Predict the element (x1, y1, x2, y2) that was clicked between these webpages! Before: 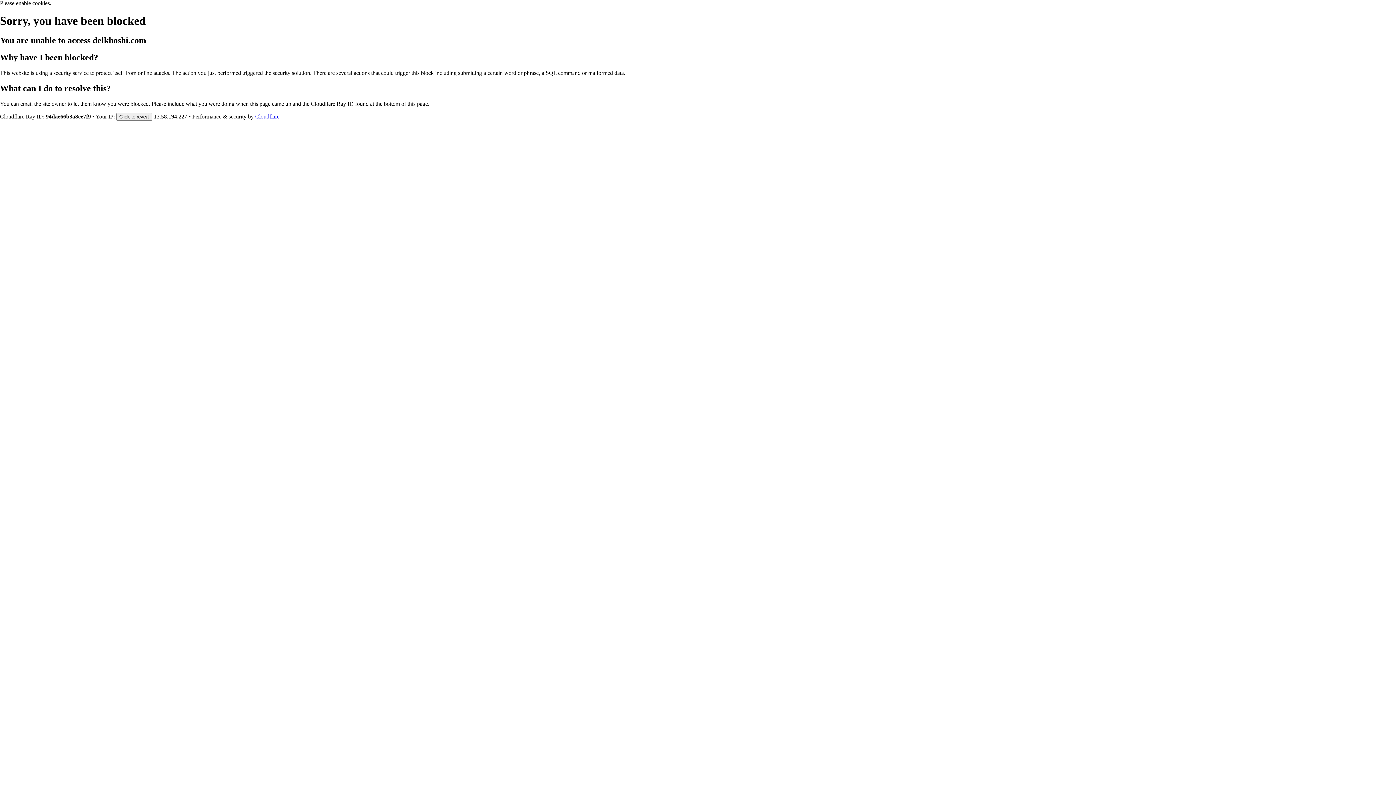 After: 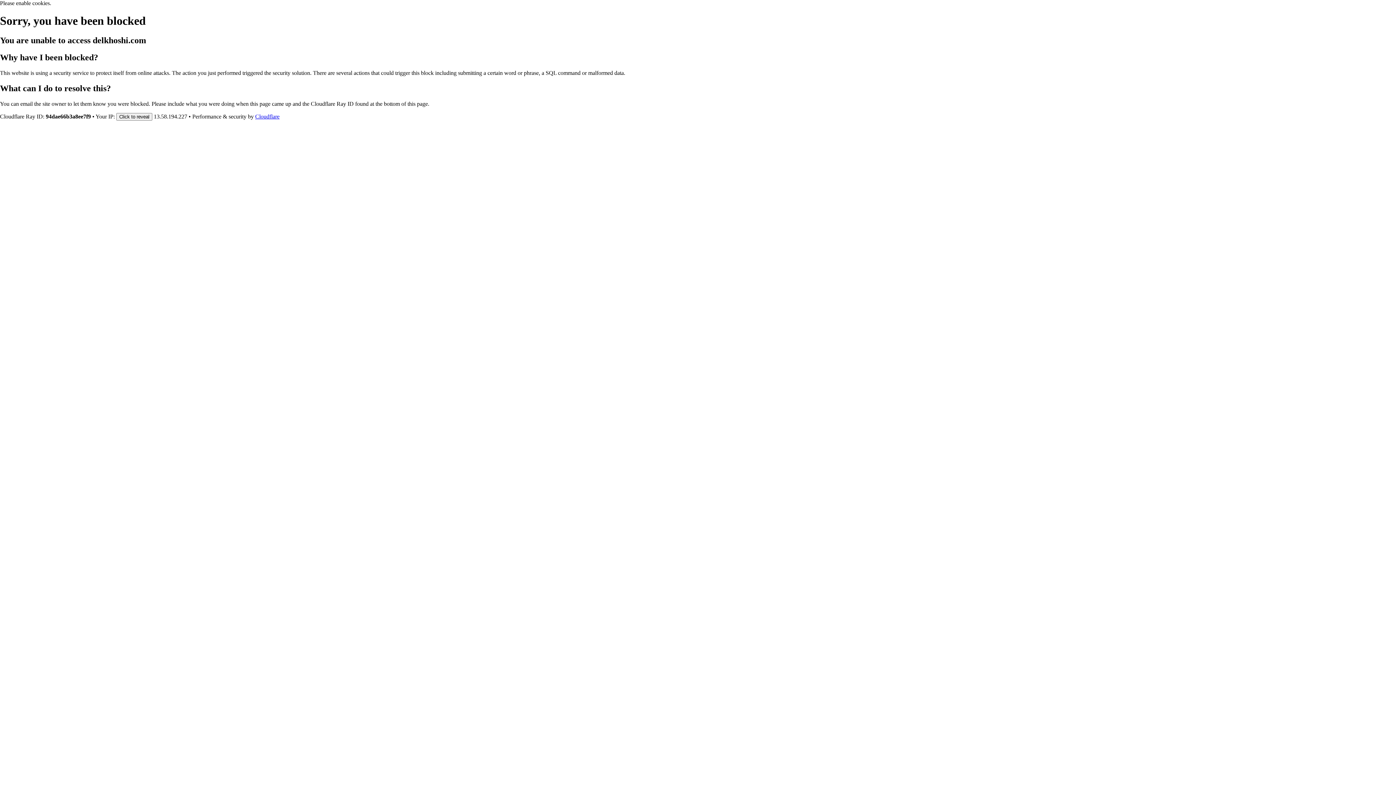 Action: label: Cloudflare bbox: (255, 113, 279, 119)